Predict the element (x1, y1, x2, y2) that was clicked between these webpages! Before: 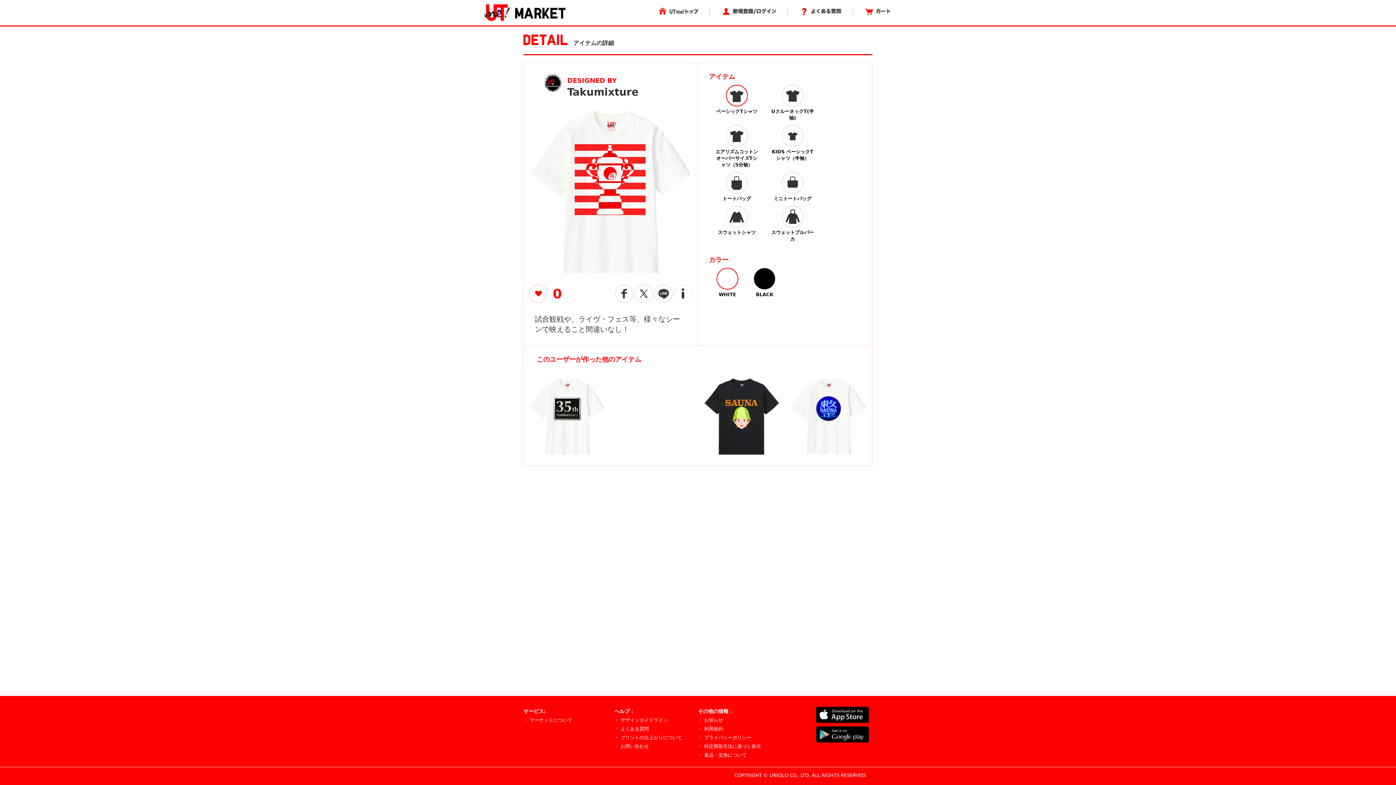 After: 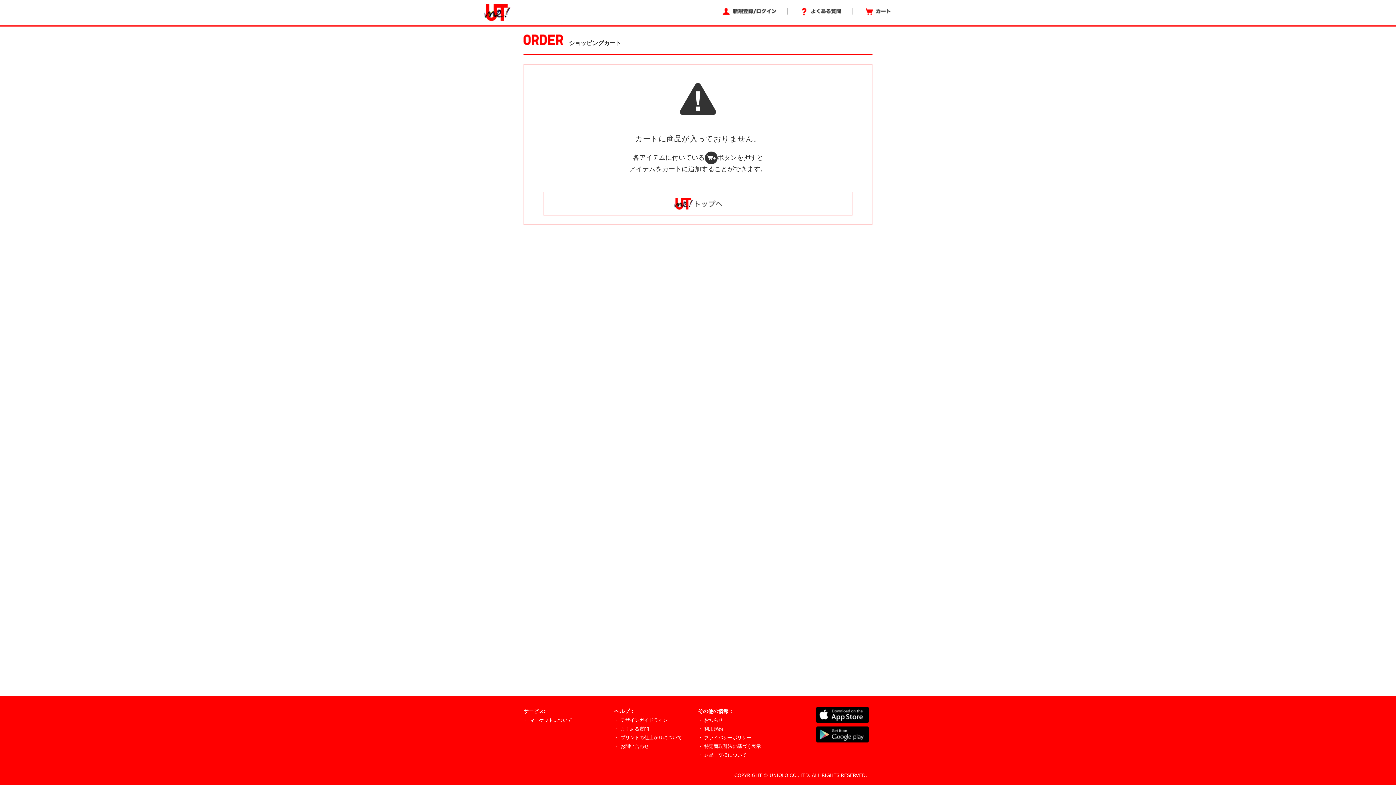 Action: bbox: (864, 8, 890, 14)